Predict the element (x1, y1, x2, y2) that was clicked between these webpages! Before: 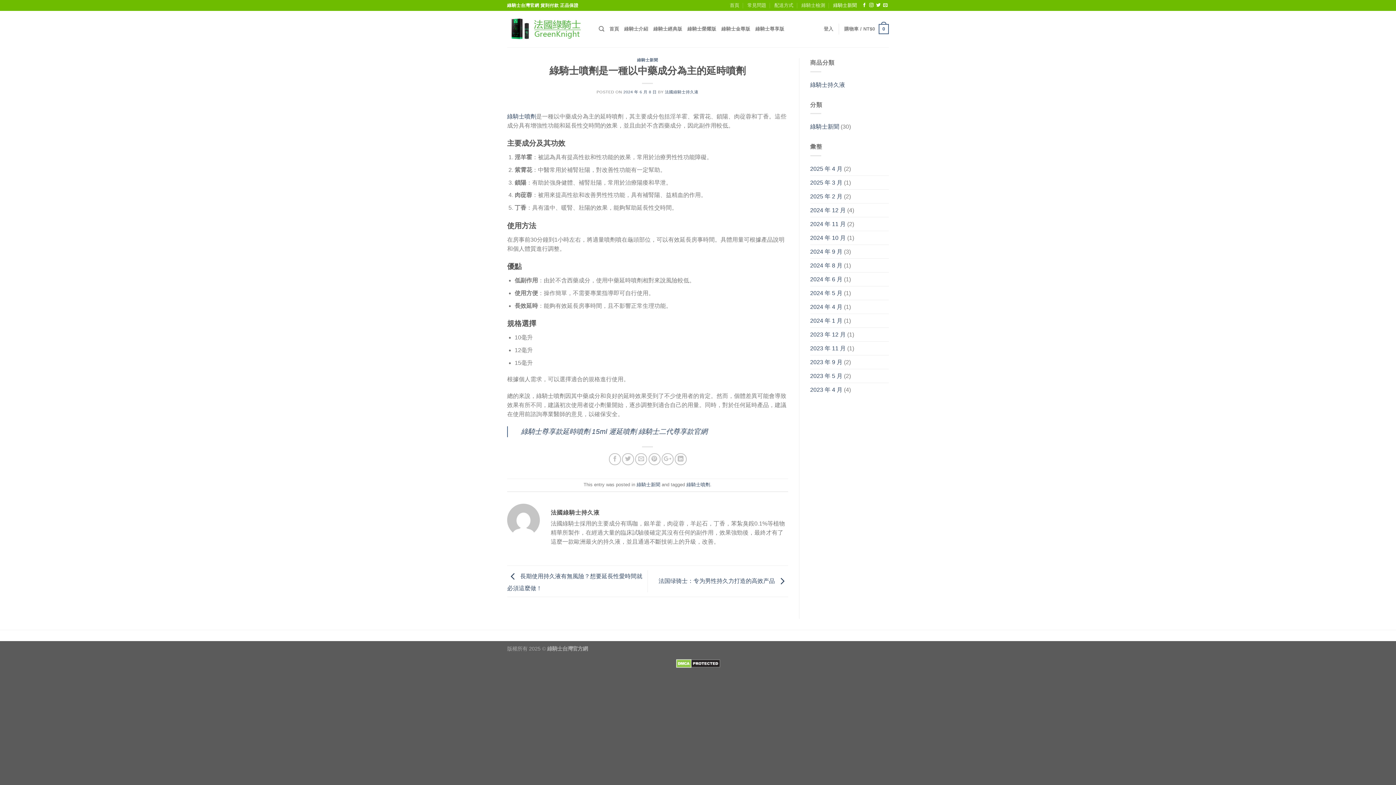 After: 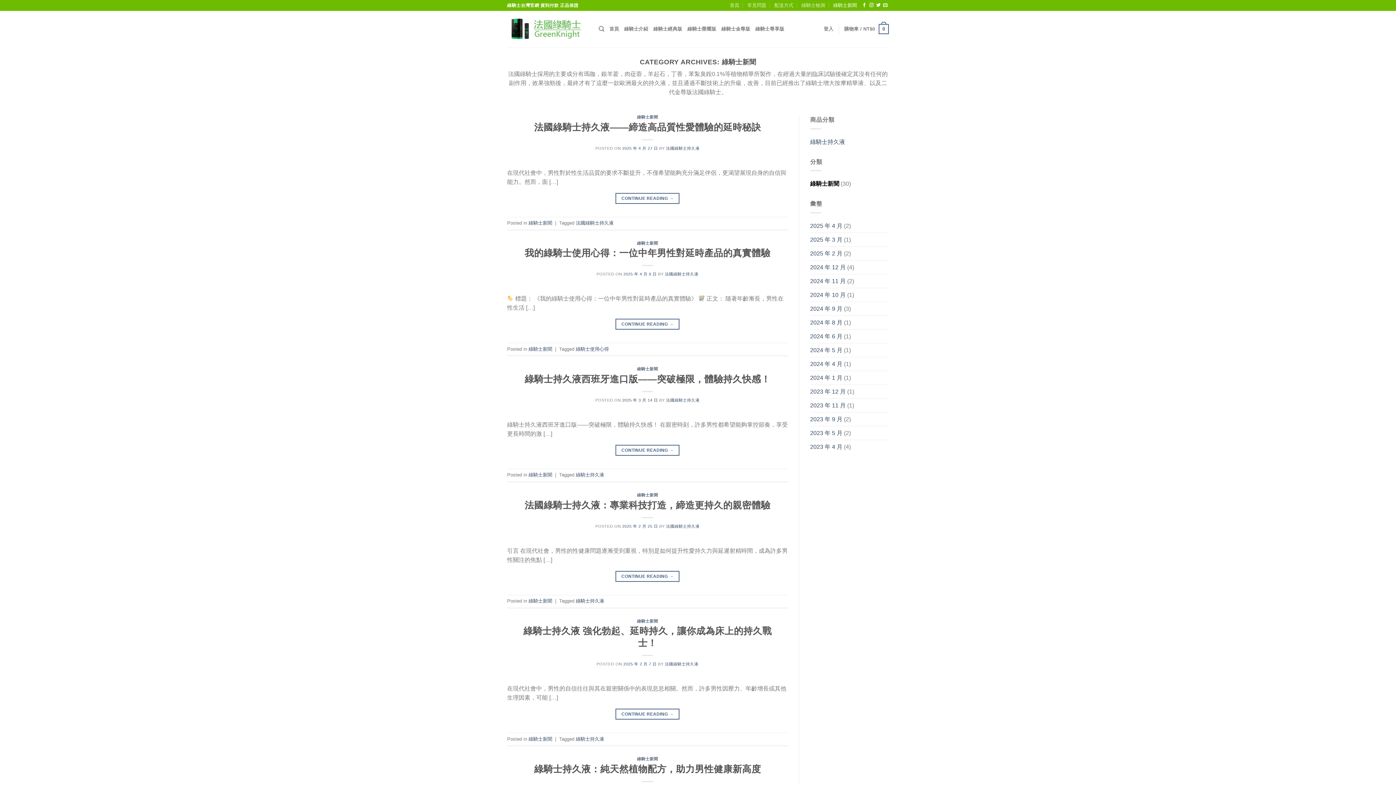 Action: bbox: (833, 0, 857, 10) label: 綠騎士新聞